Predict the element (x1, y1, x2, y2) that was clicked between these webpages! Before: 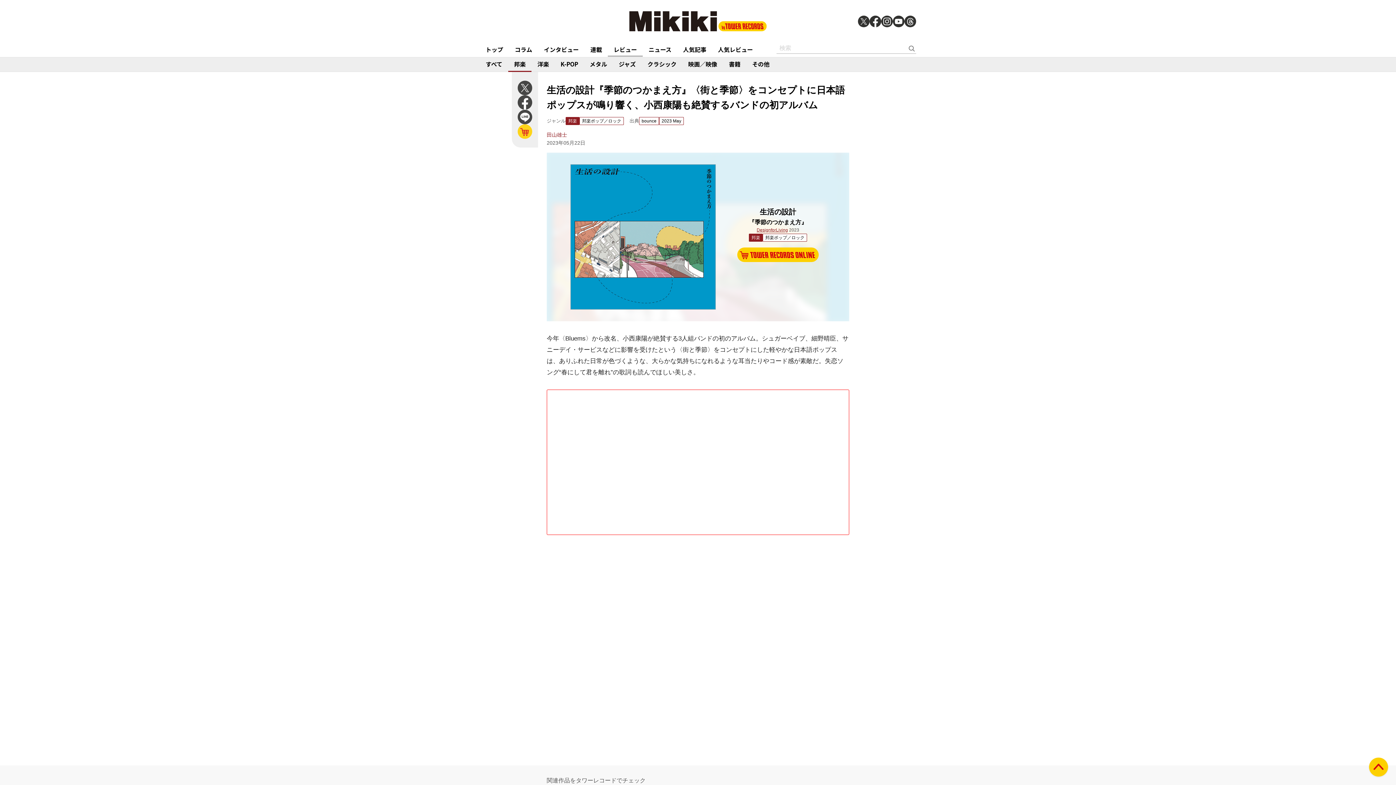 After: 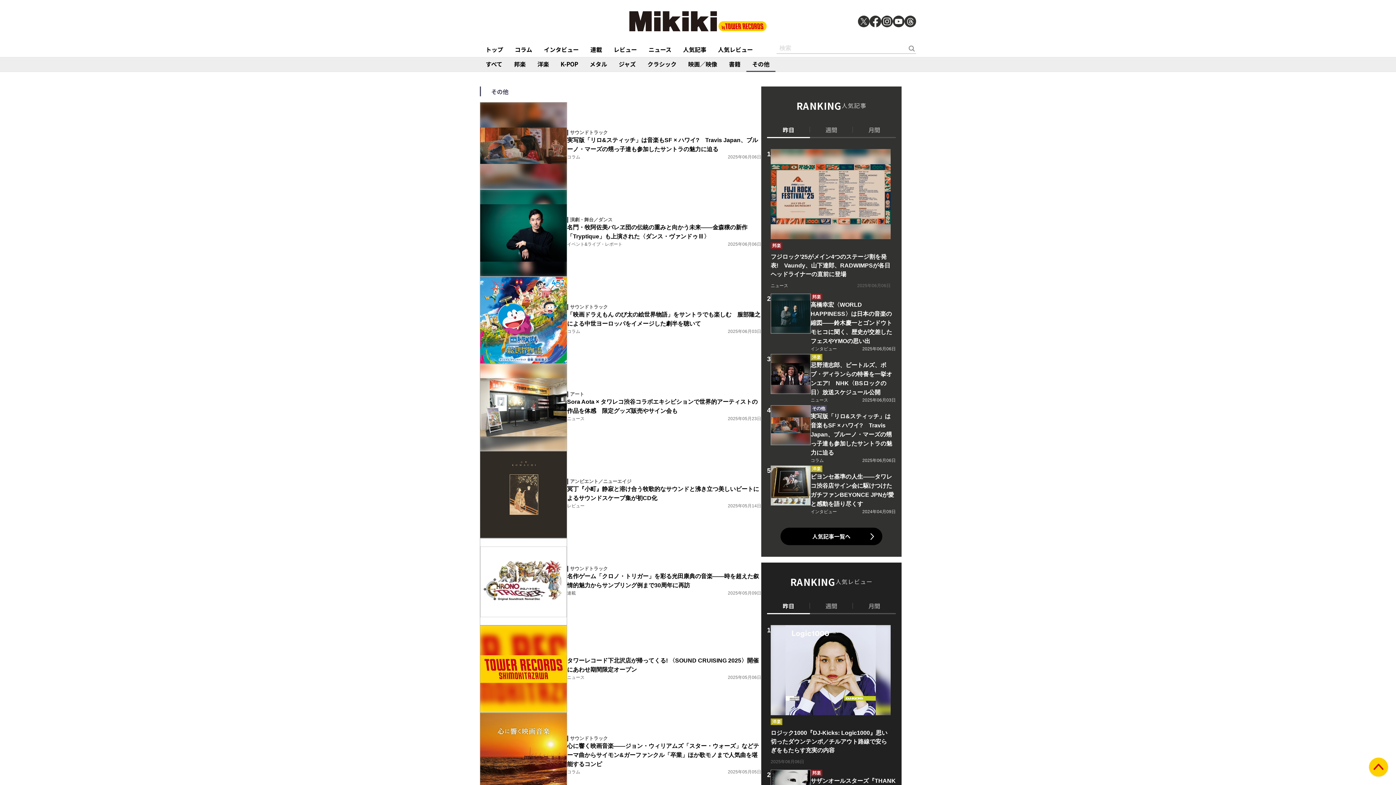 Action: label: その他 bbox: (746, 57, 775, 72)